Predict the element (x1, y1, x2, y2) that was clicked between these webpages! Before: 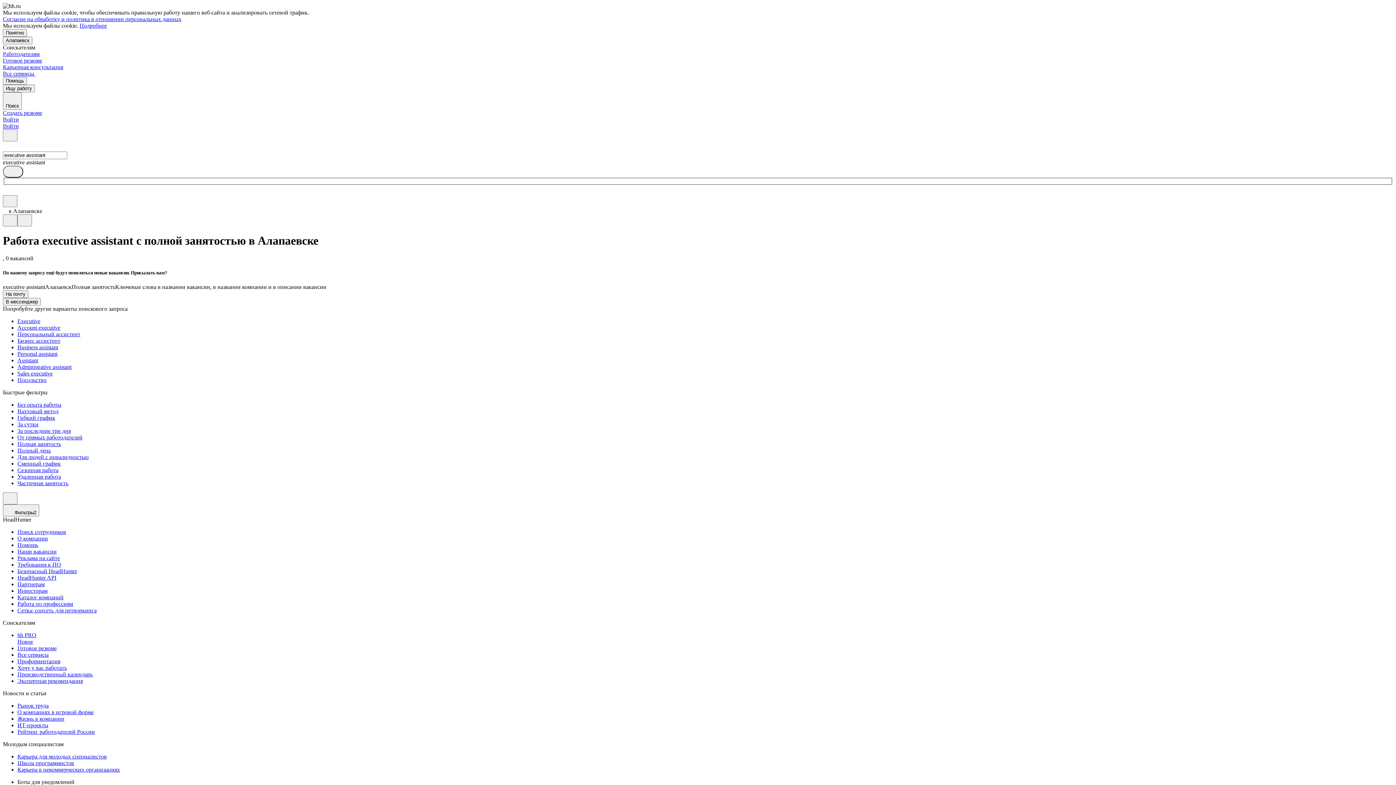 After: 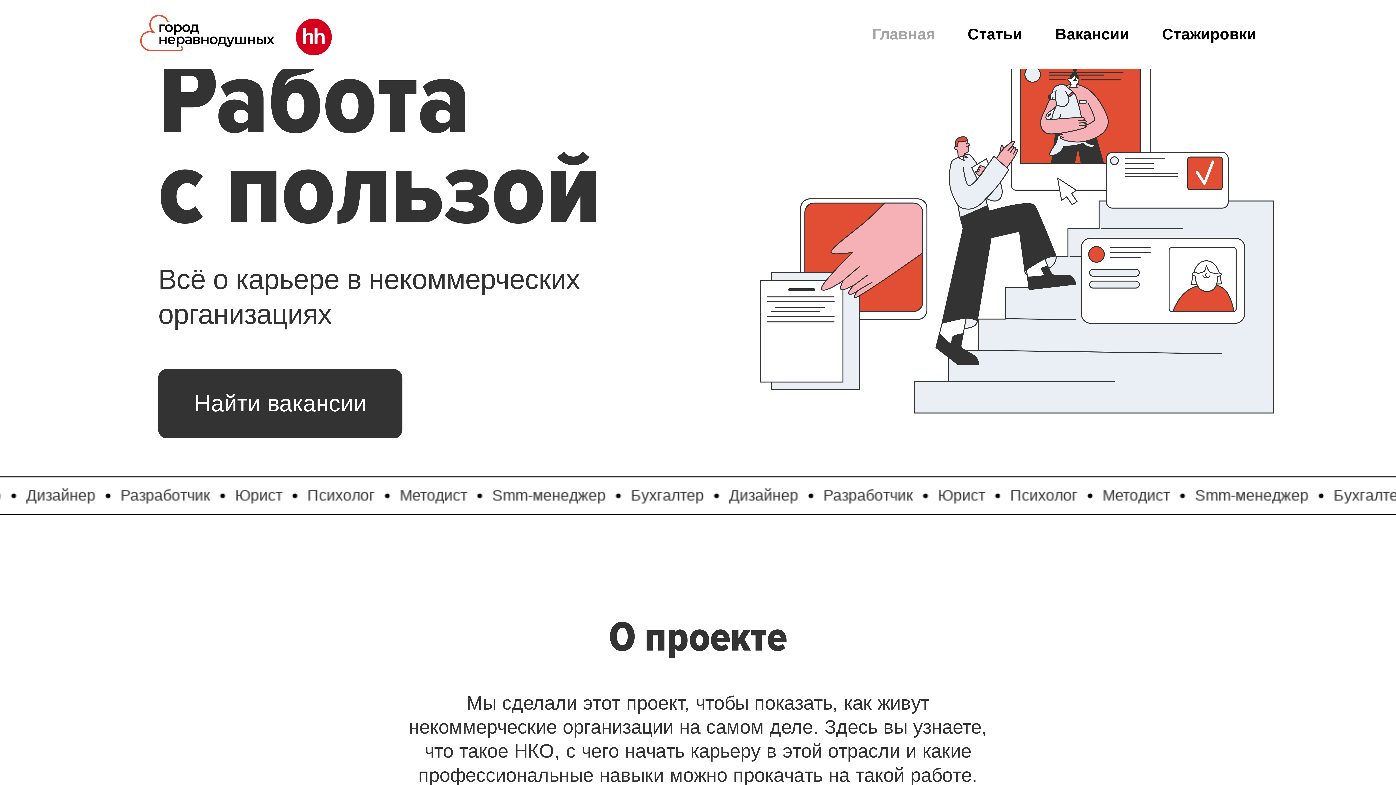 Action: label: Карьера в некоммерческих организациях bbox: (17, 766, 1393, 773)